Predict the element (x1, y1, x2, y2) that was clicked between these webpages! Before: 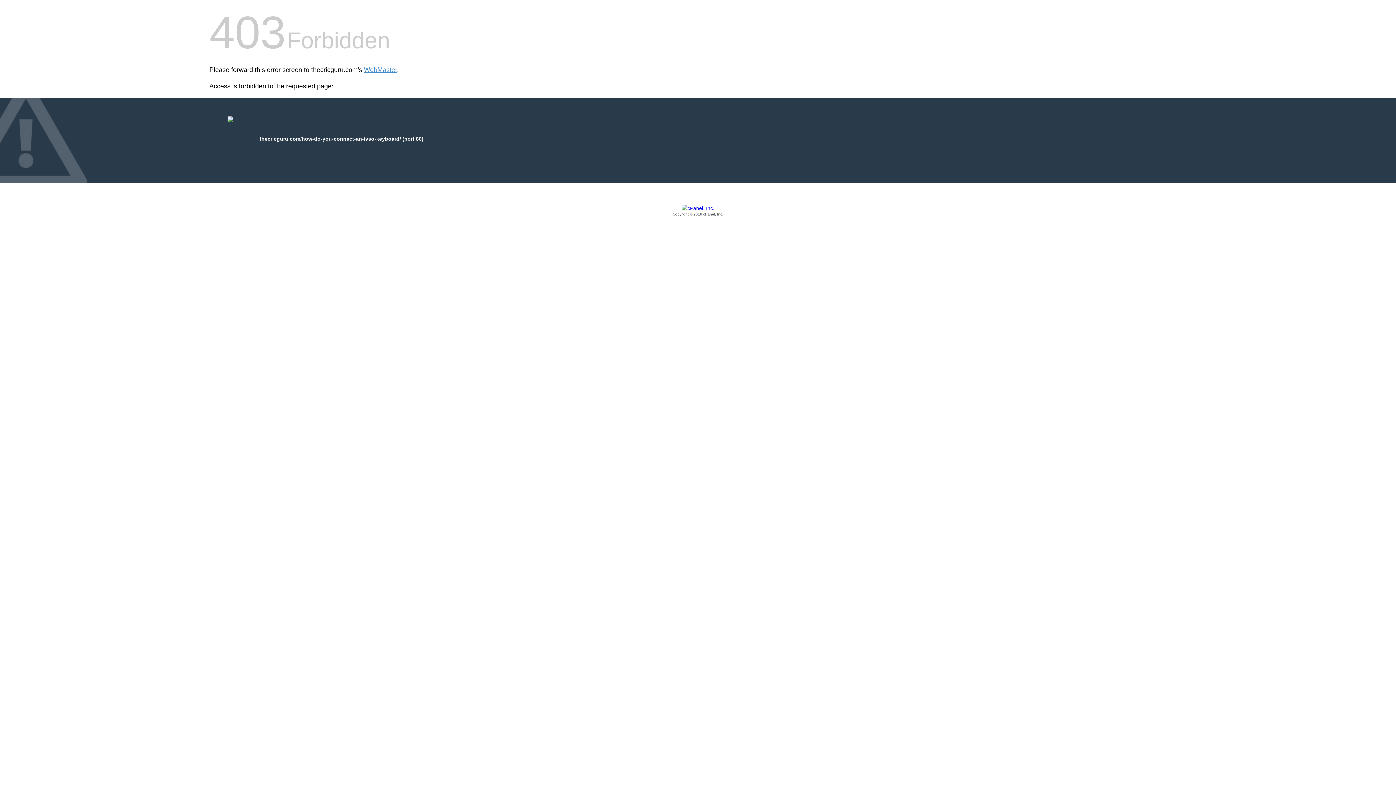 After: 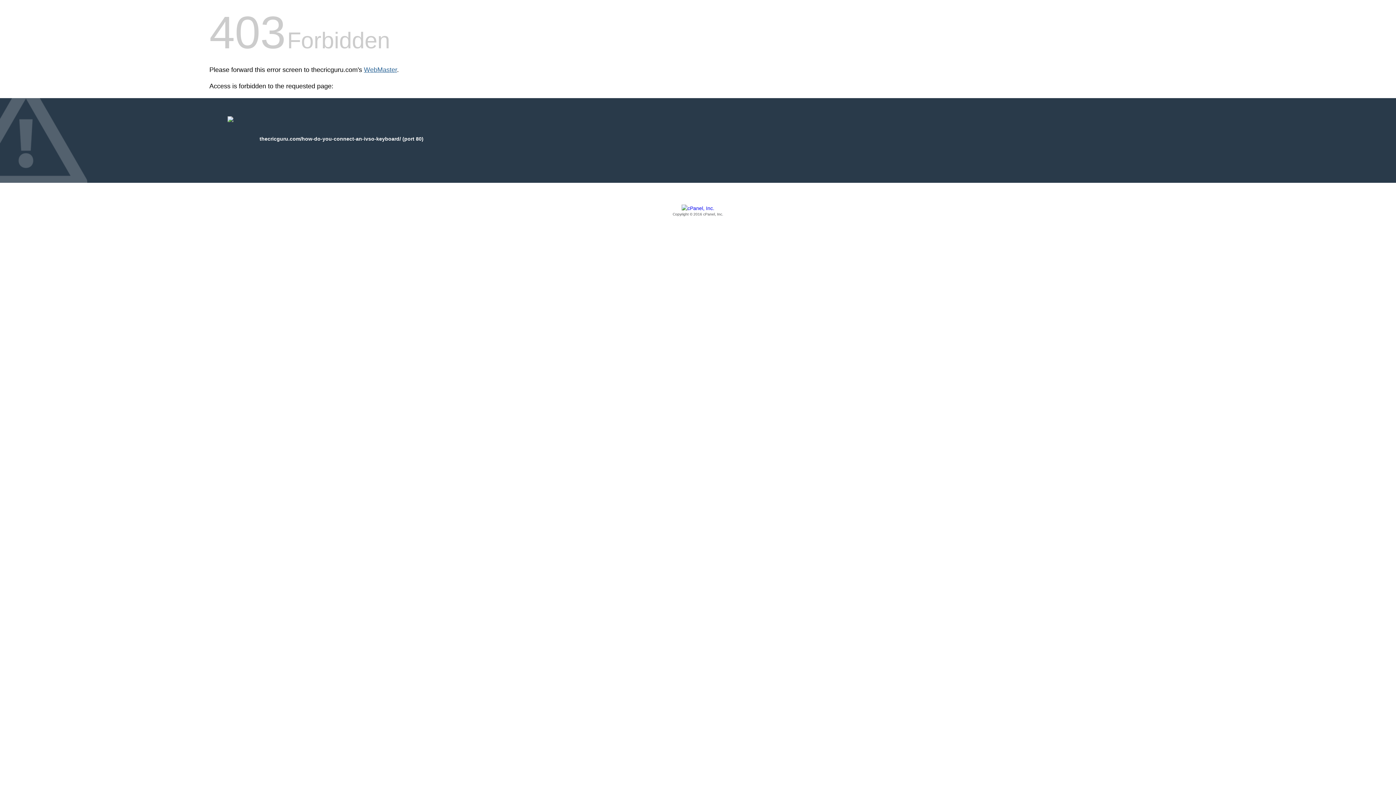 Action: label: WebMaster bbox: (364, 66, 397, 73)